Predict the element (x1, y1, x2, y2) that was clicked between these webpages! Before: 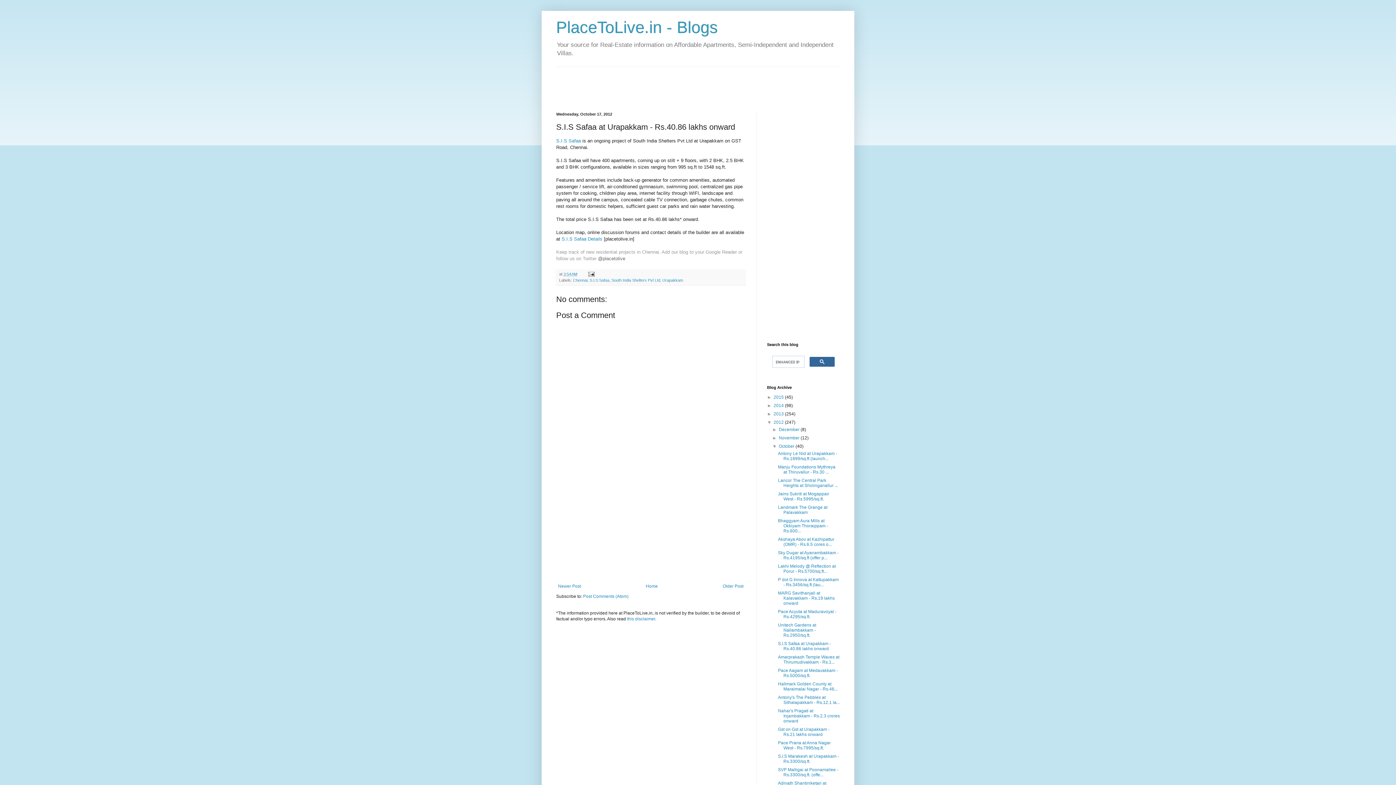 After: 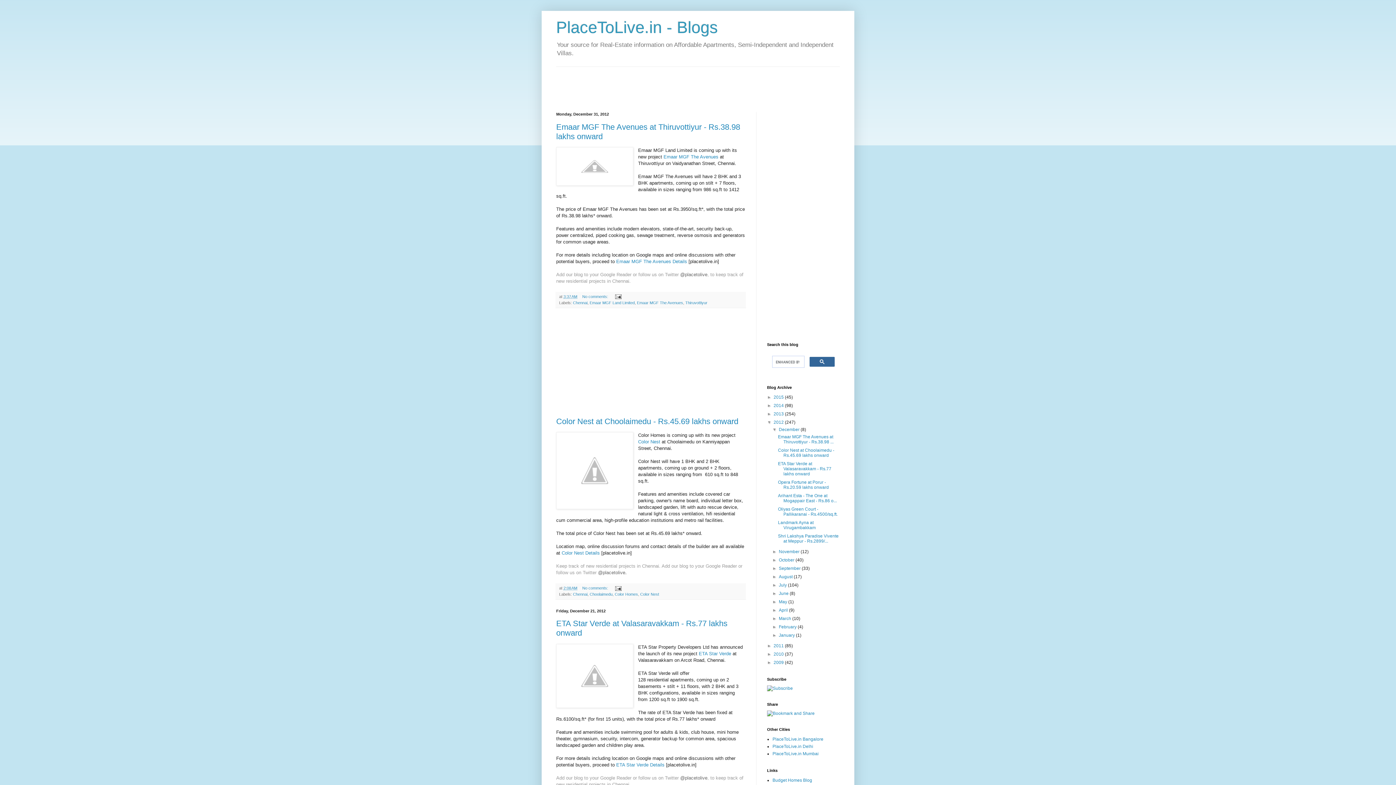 Action: bbox: (773, 420, 785, 425) label: 2012 